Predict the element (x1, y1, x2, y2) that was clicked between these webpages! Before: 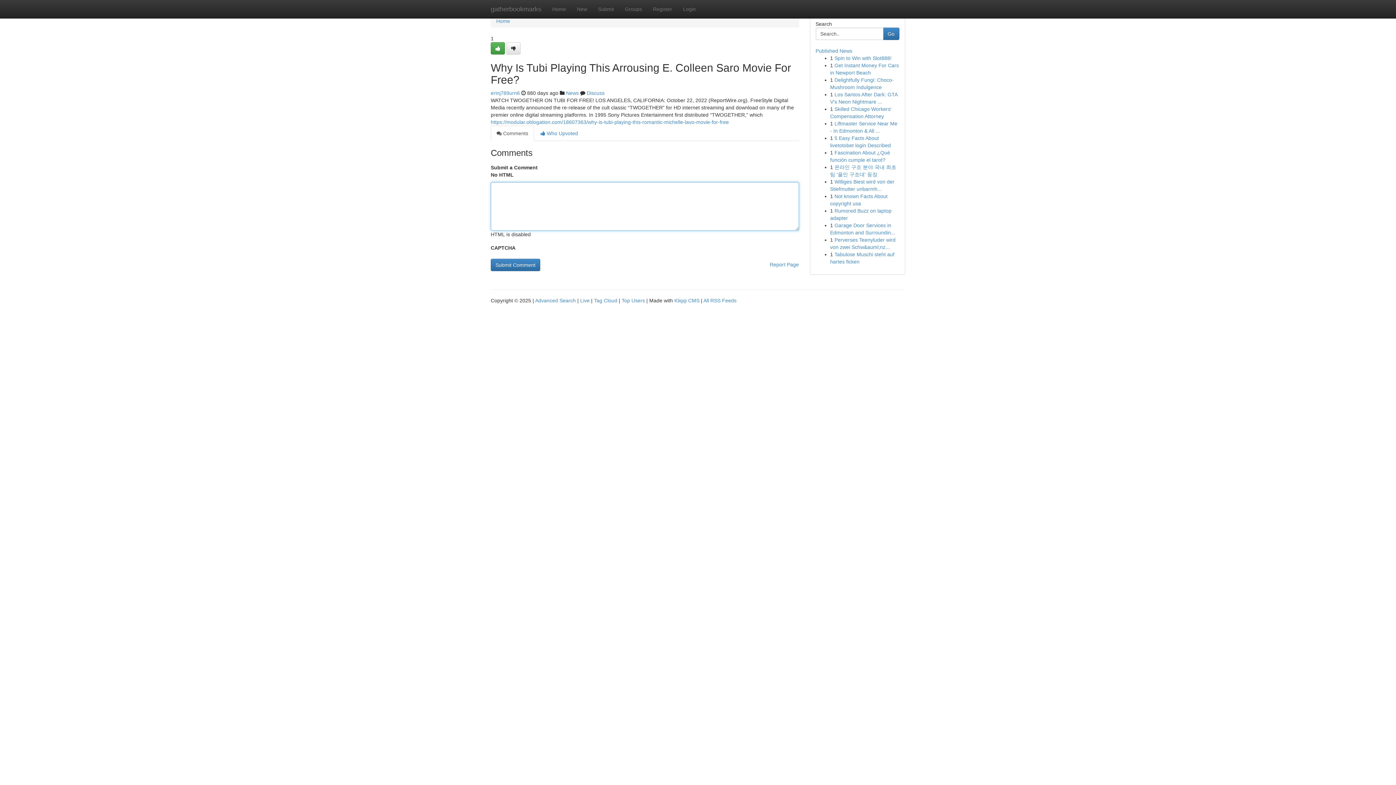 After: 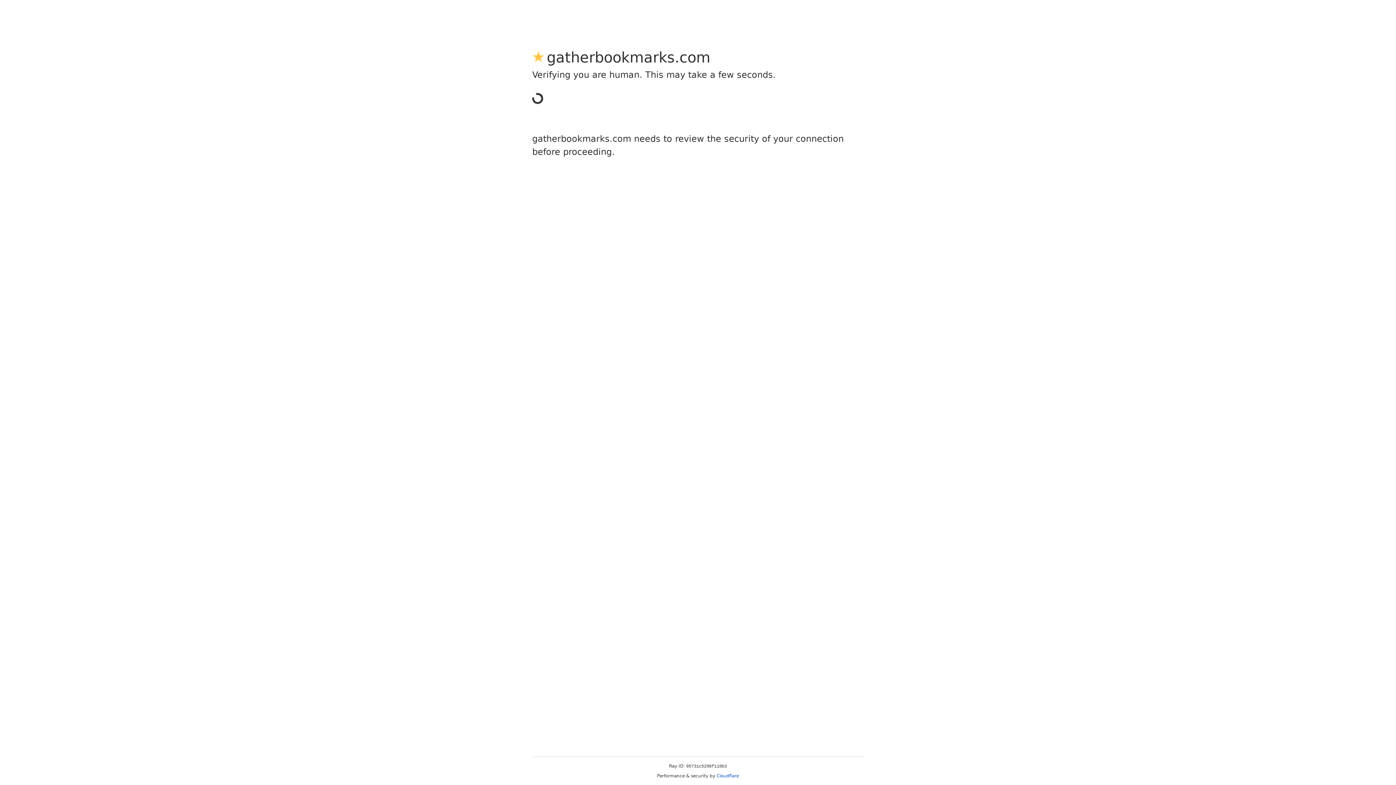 Action: bbox: (490, 42, 505, 54)